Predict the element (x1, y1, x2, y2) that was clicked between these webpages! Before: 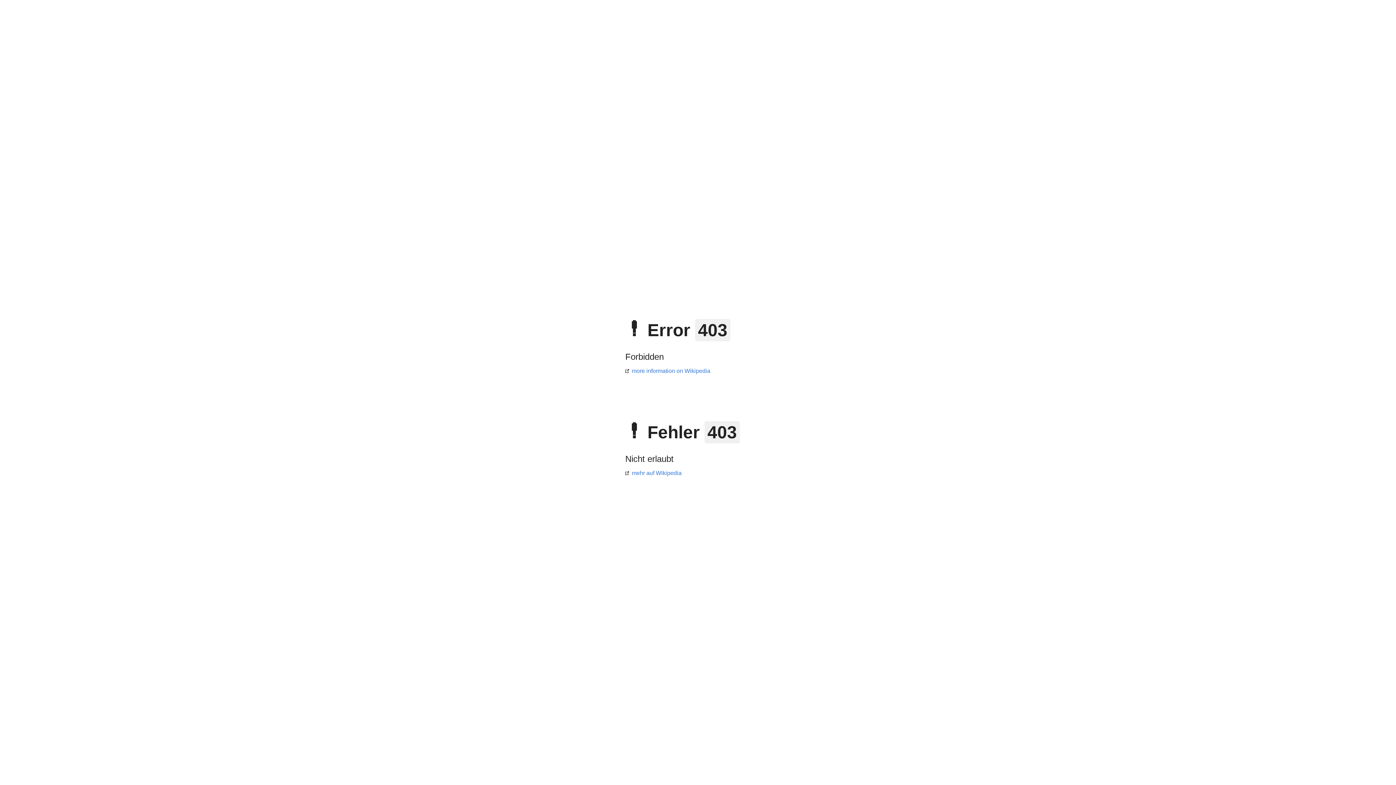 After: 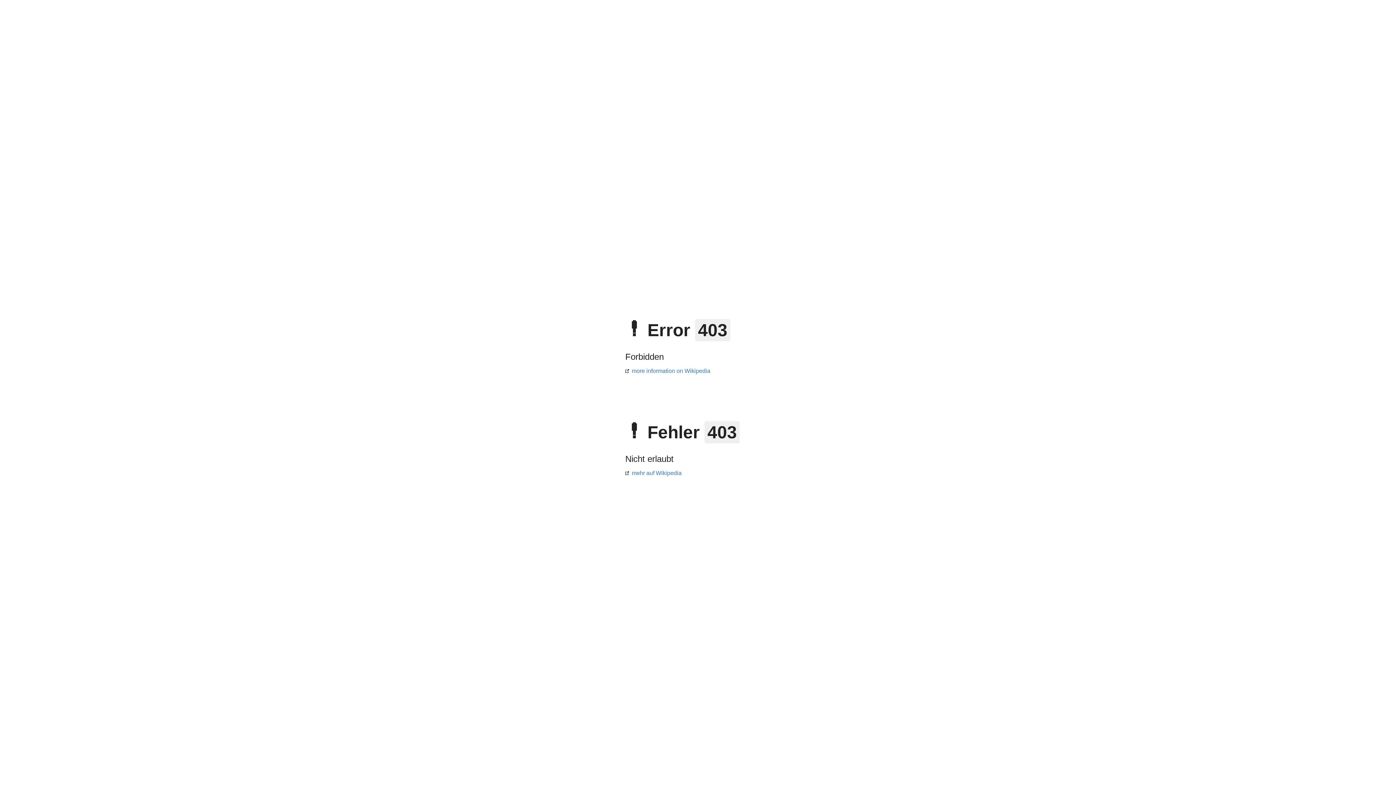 Action: bbox: (625, 368, 710, 374) label: more information on Wikipedia